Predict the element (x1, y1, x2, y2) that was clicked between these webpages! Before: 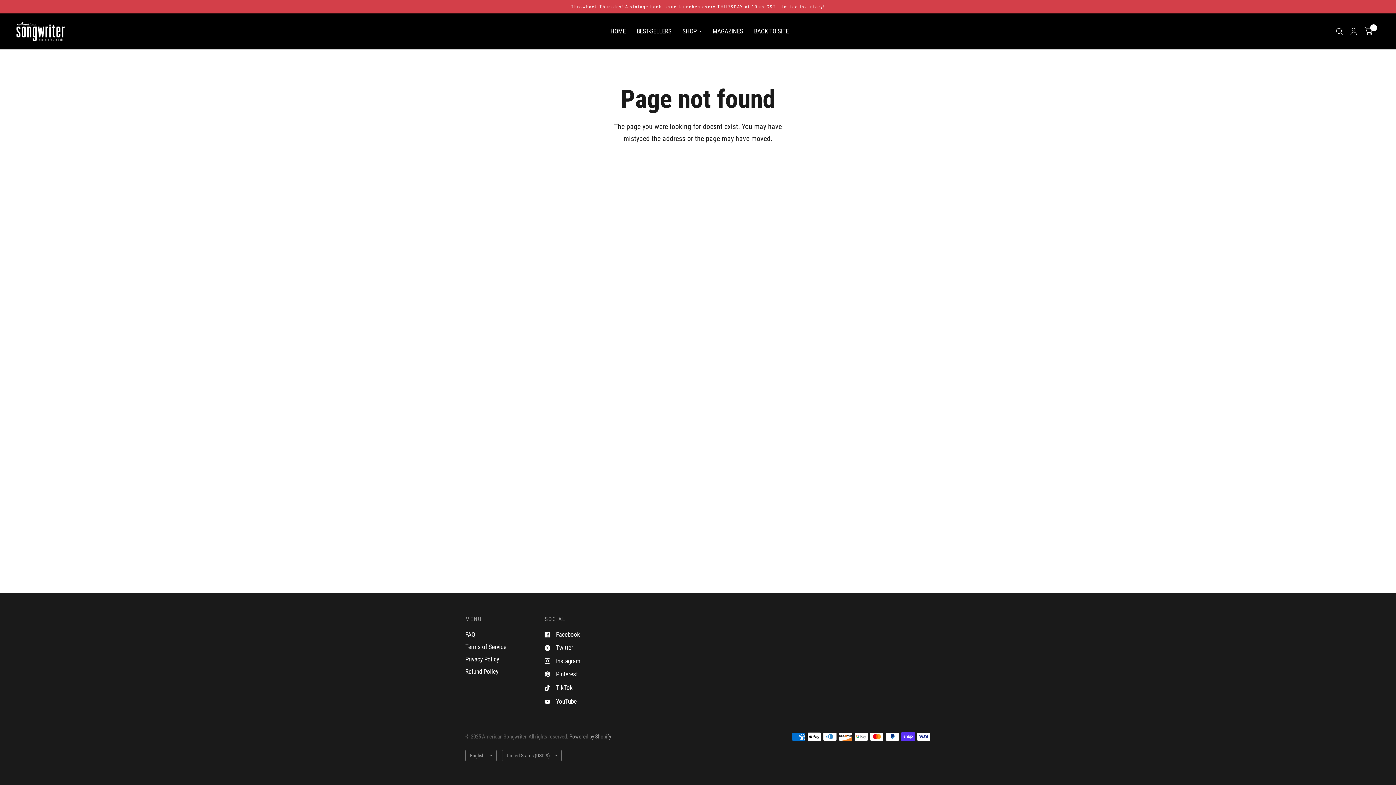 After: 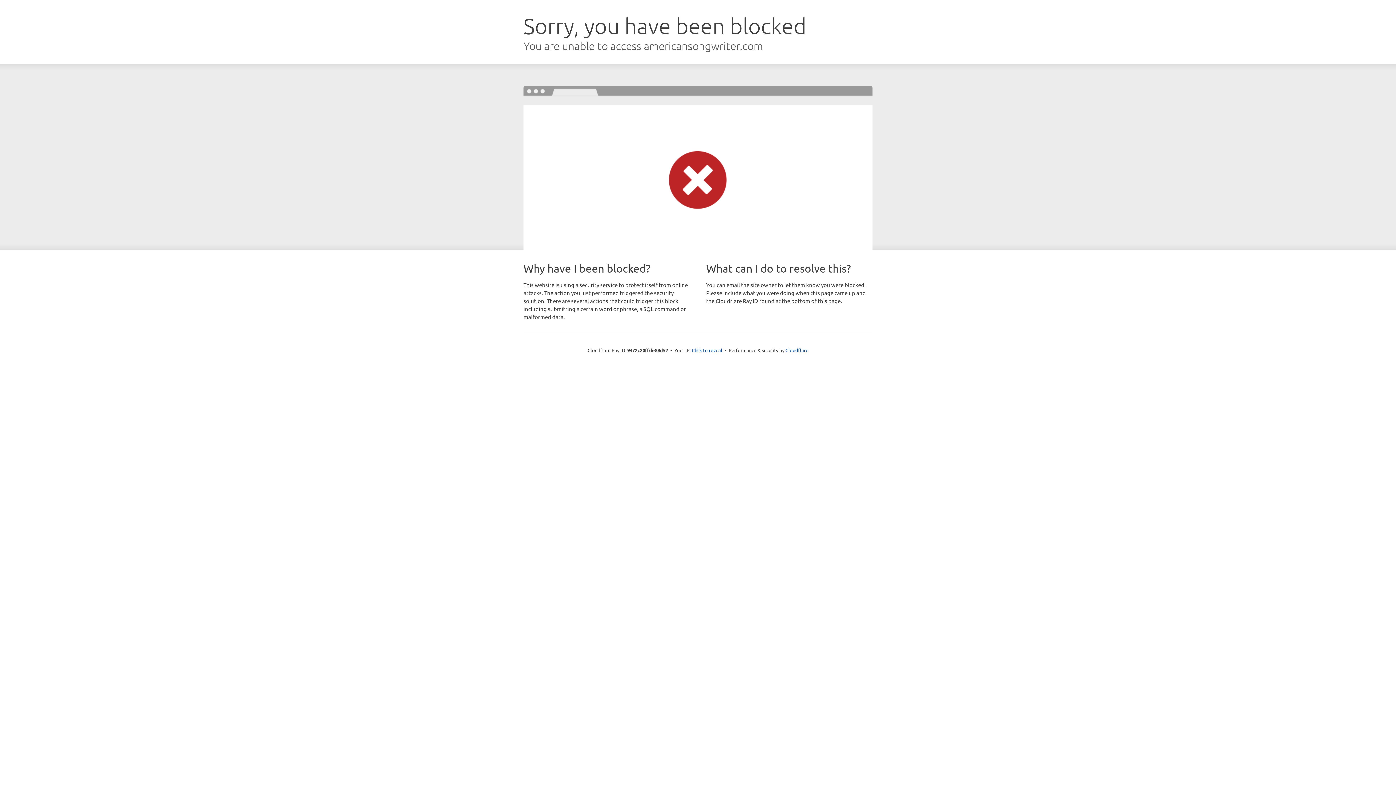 Action: bbox: (754, 22, 788, 40) label: BACK TO SITE